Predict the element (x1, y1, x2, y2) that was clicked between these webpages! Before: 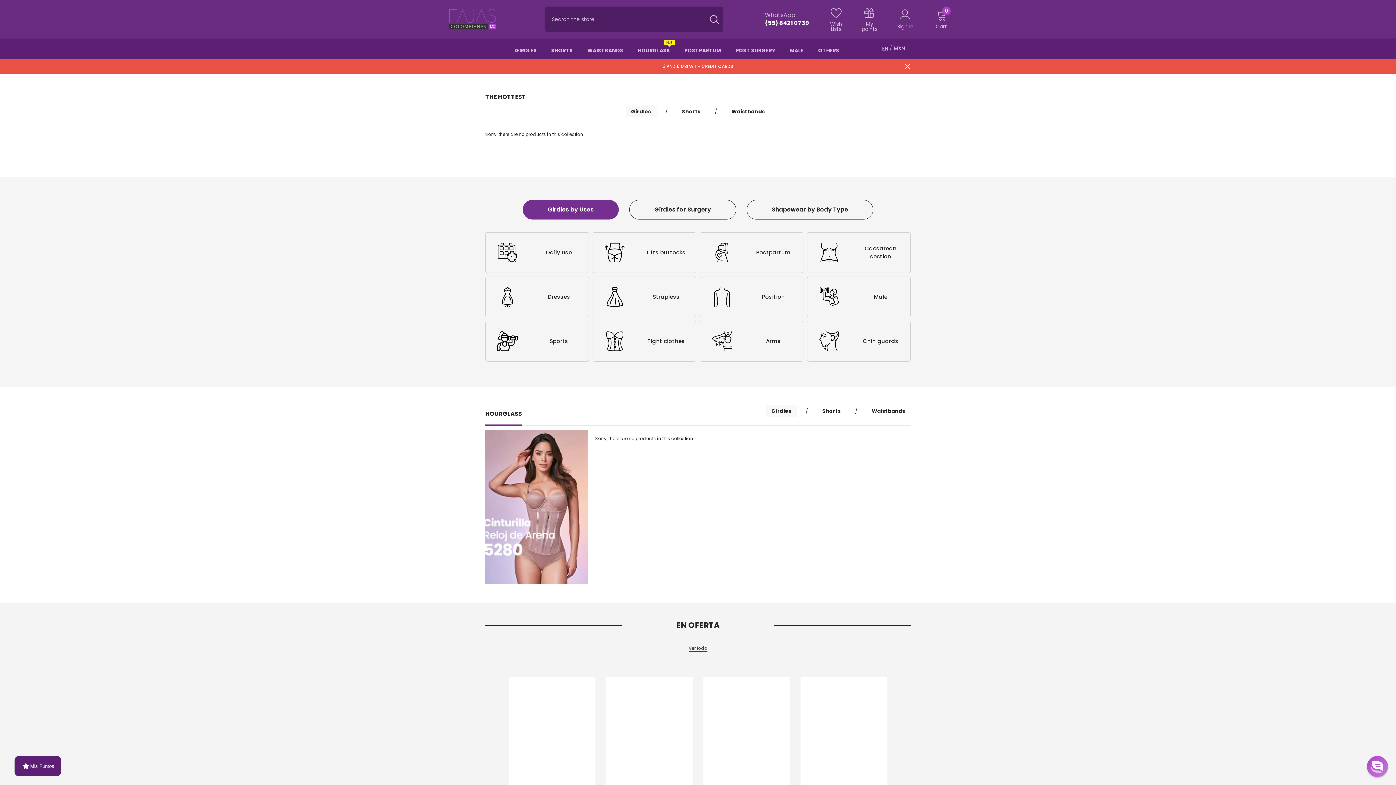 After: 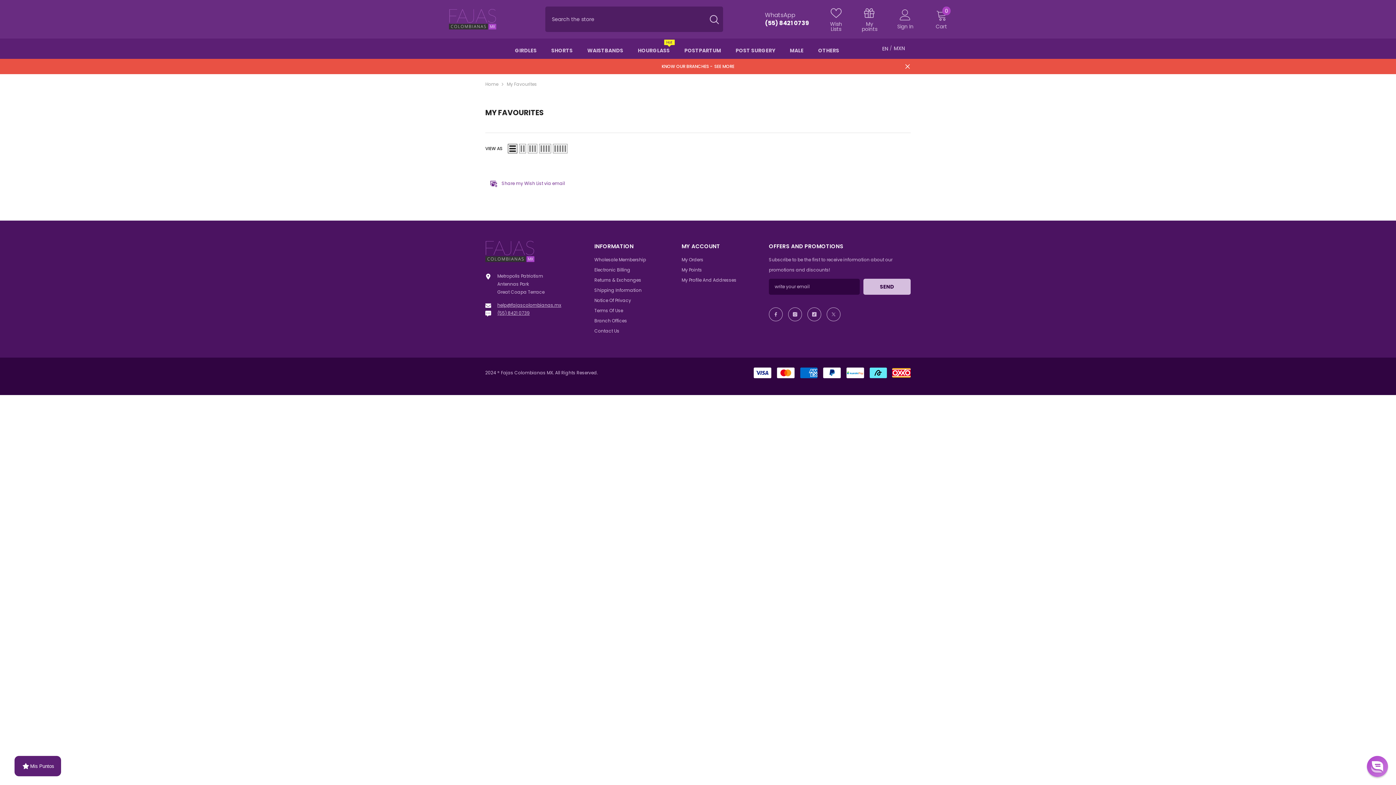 Action: bbox: (825, 6, 846, 31) label: Wish Lists